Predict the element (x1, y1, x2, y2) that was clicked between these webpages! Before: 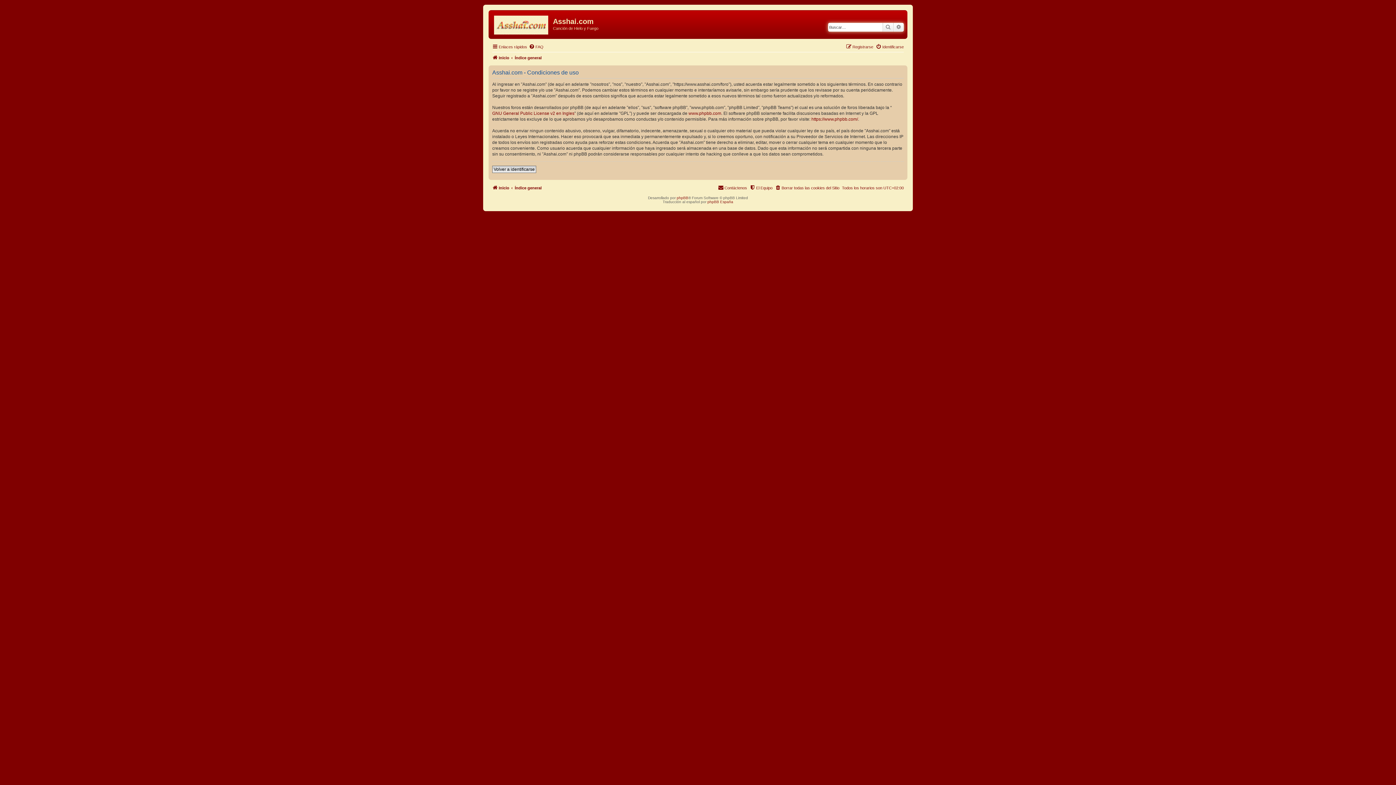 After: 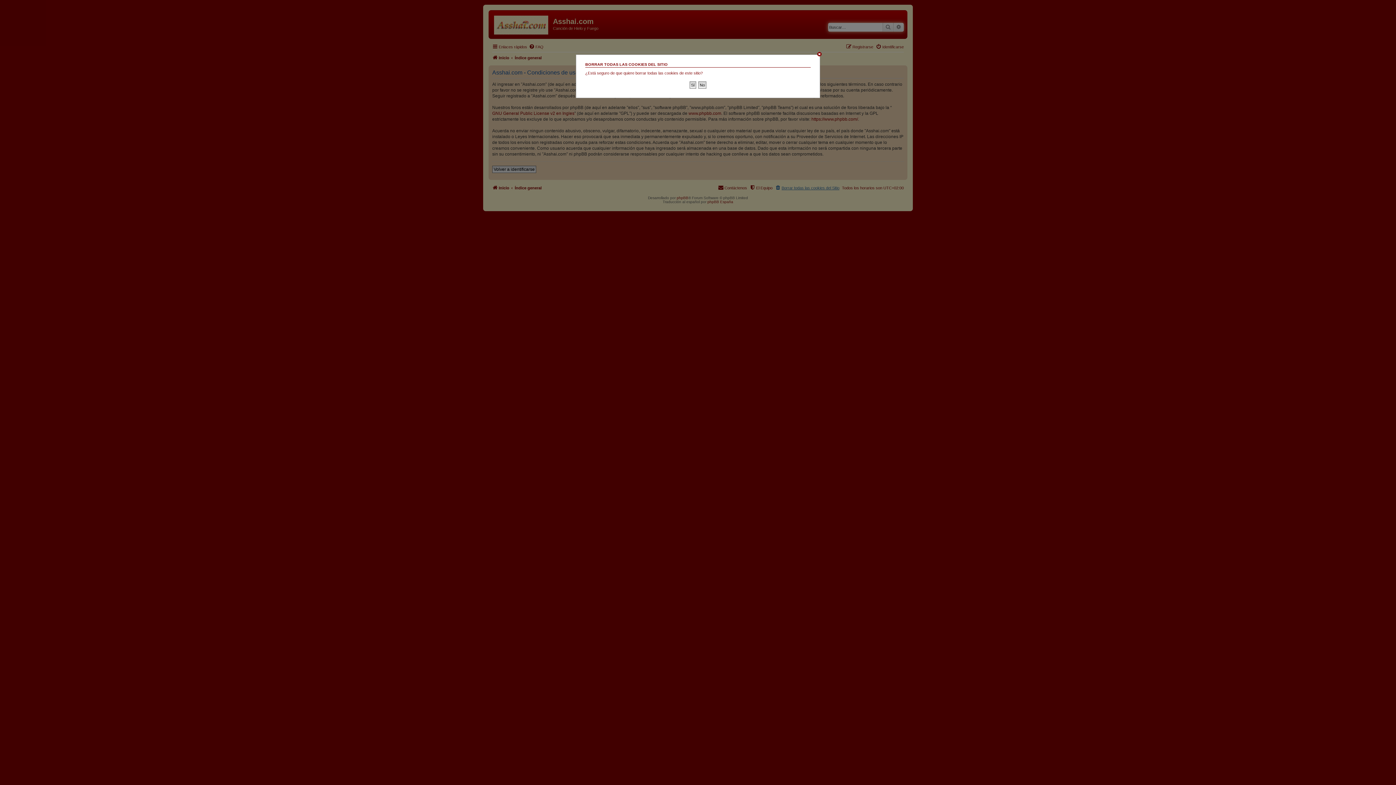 Action: bbox: (775, 183, 839, 192) label: Borrar todas las cookies del Sitio